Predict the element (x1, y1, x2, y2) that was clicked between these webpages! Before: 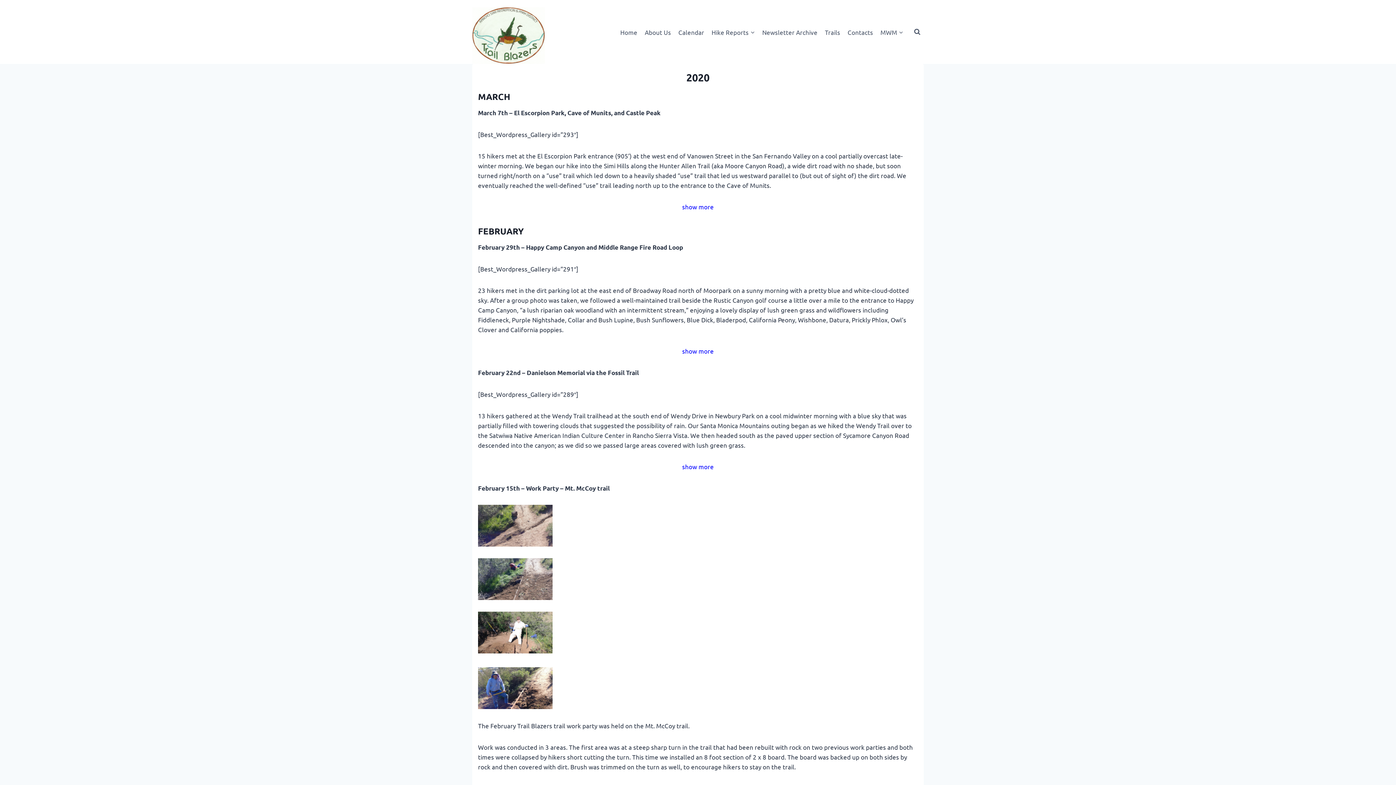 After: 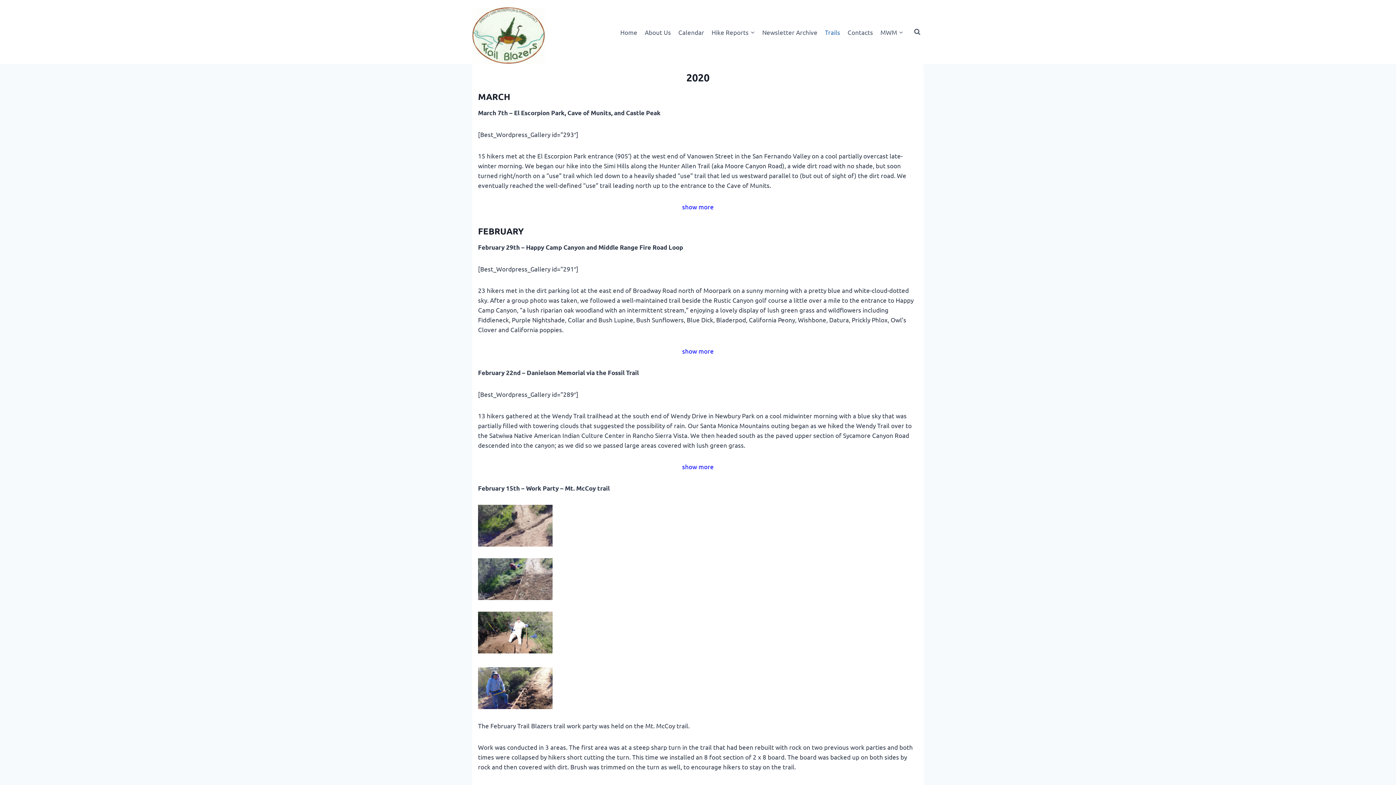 Action: label: Trails bbox: (821, 23, 844, 40)